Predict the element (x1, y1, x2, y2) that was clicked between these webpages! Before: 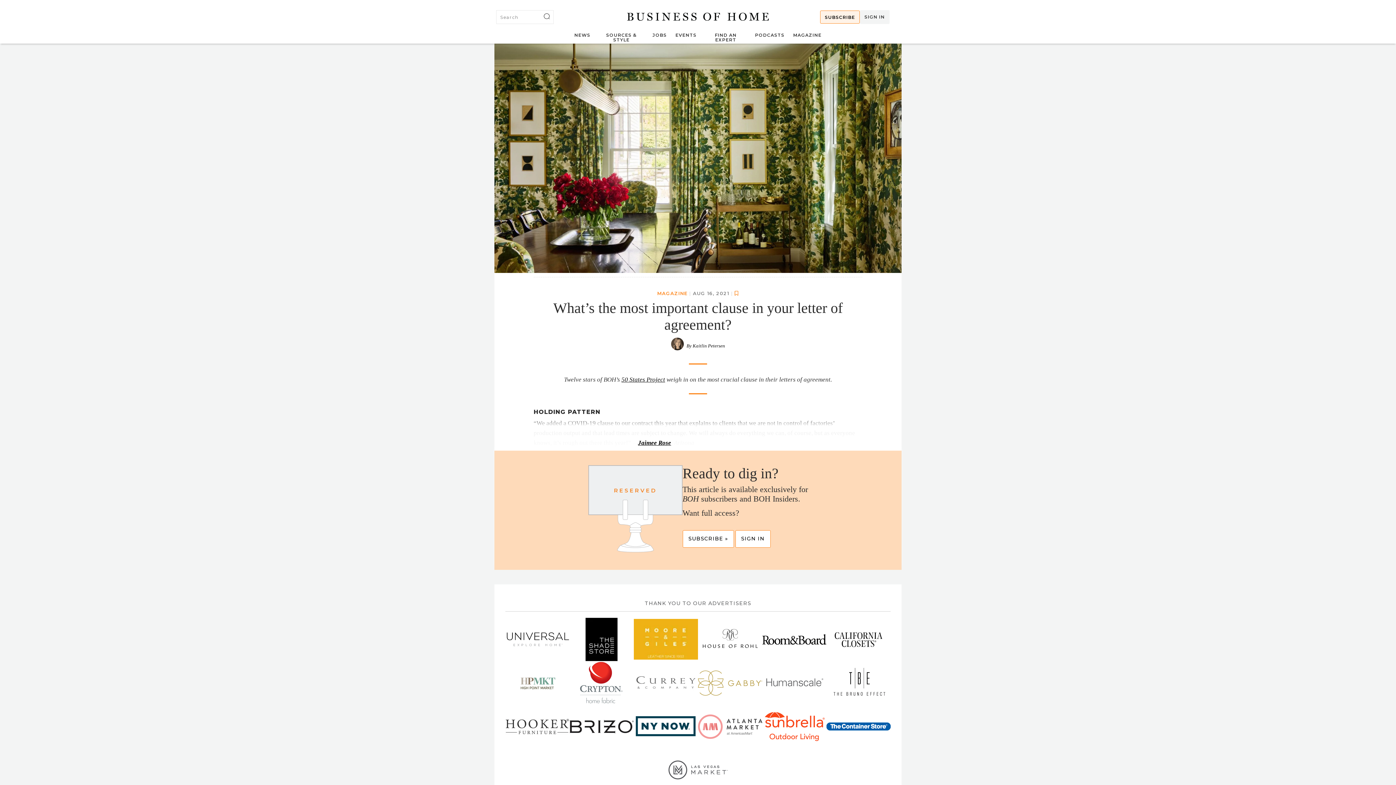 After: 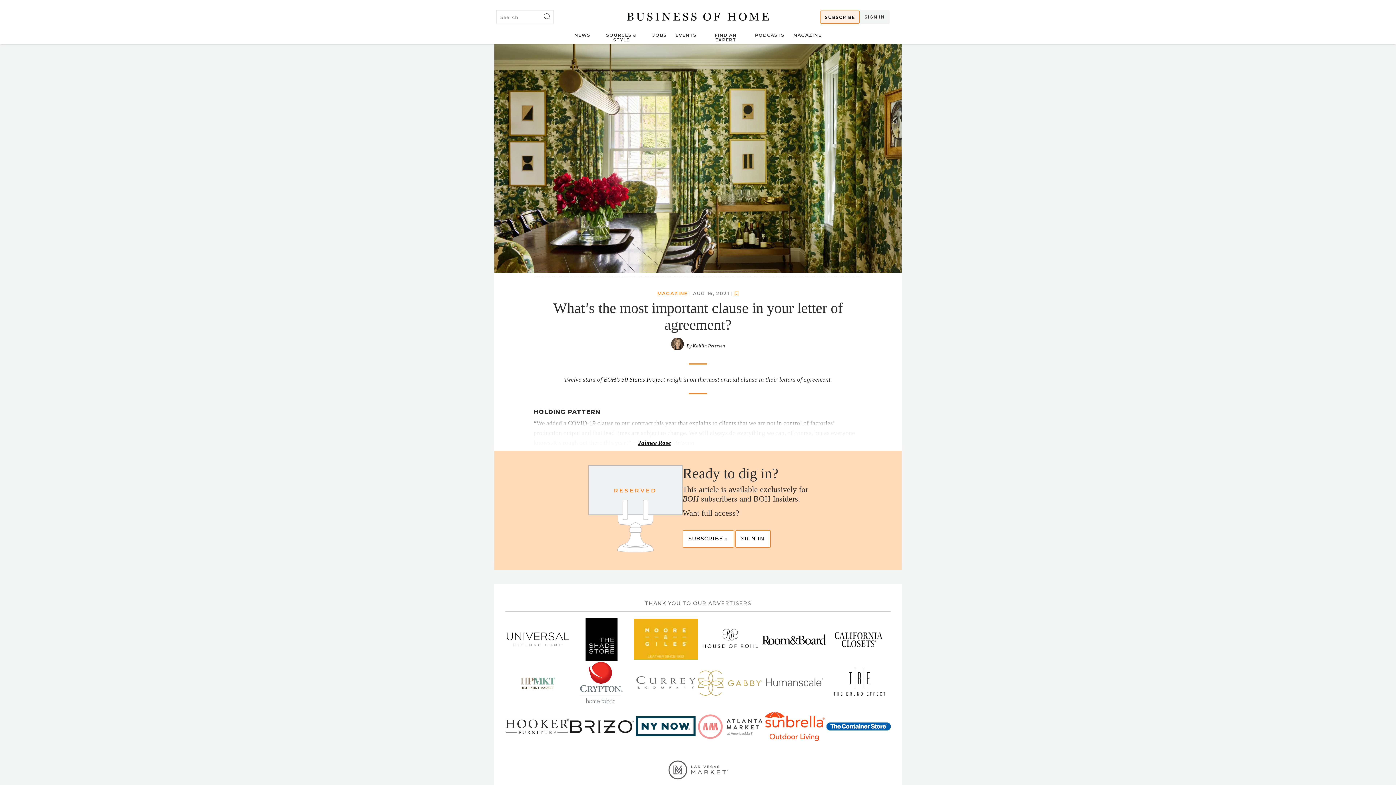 Action: bbox: (505, 661, 569, 705)